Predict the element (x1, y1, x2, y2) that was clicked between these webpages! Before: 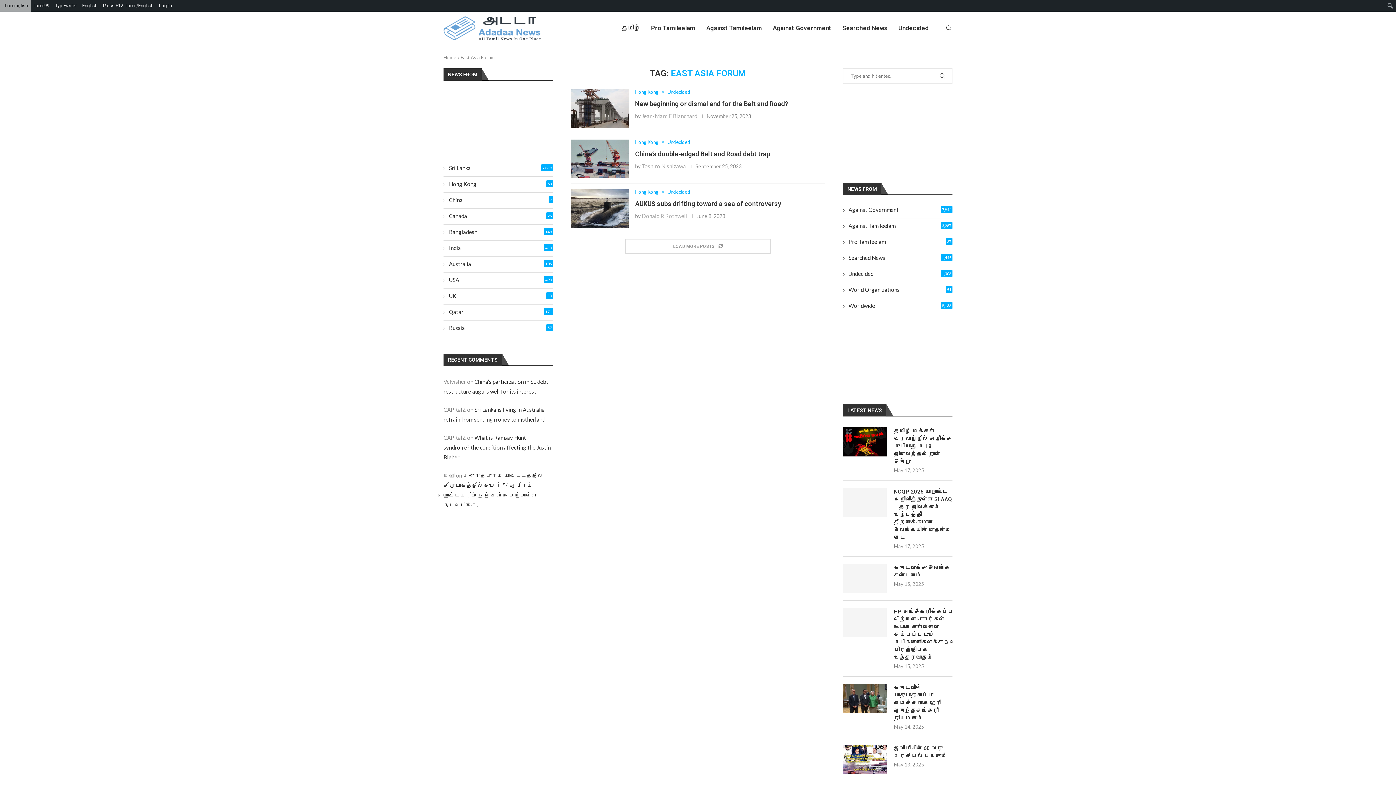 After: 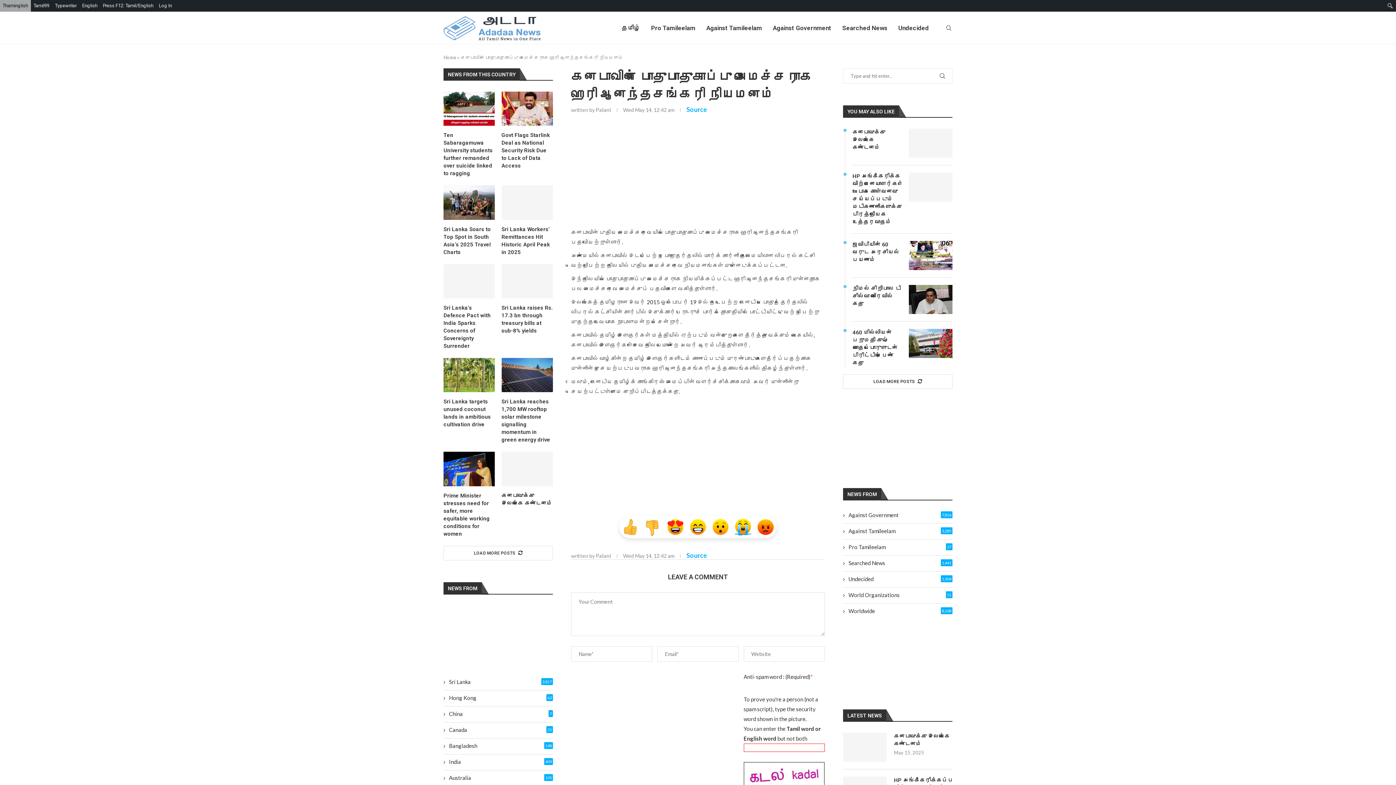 Action: bbox: (843, 684, 886, 713)